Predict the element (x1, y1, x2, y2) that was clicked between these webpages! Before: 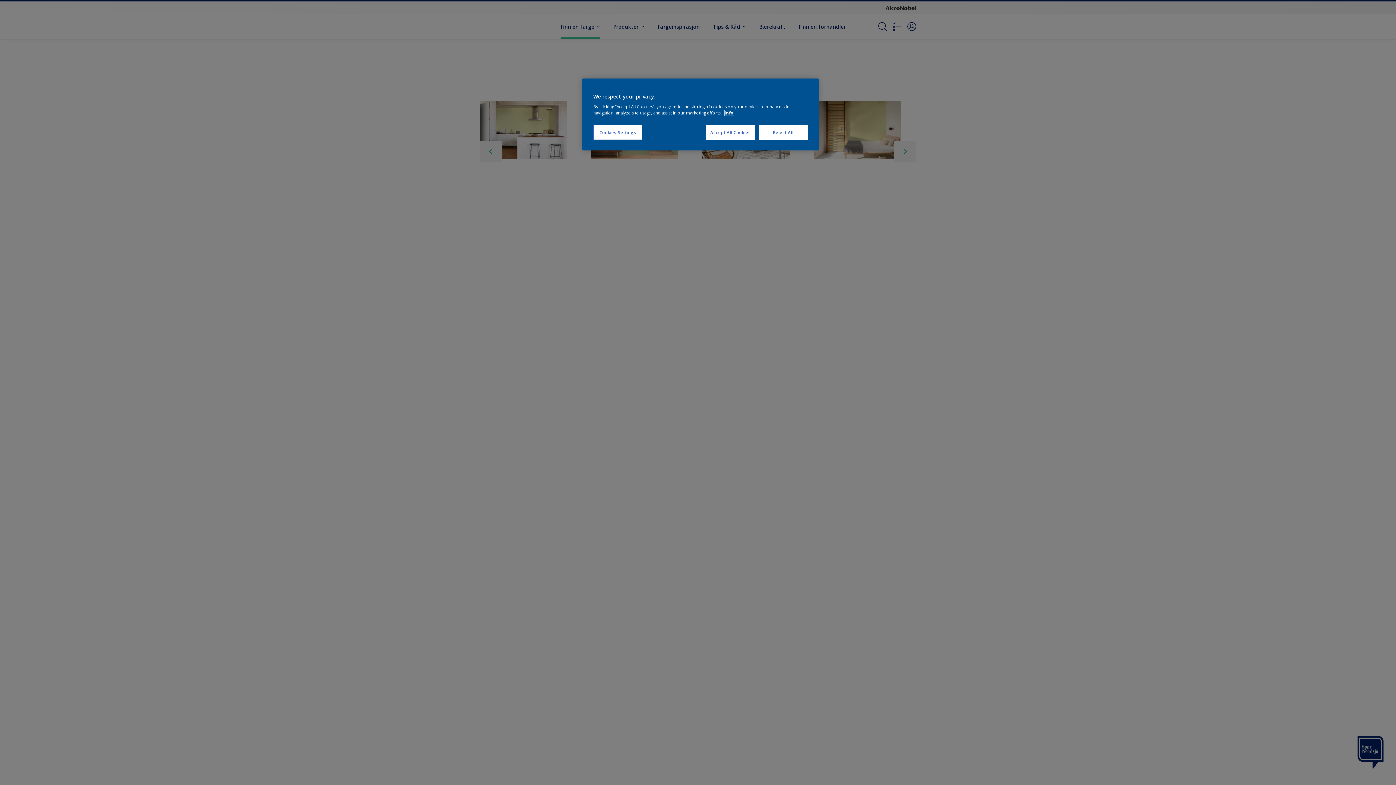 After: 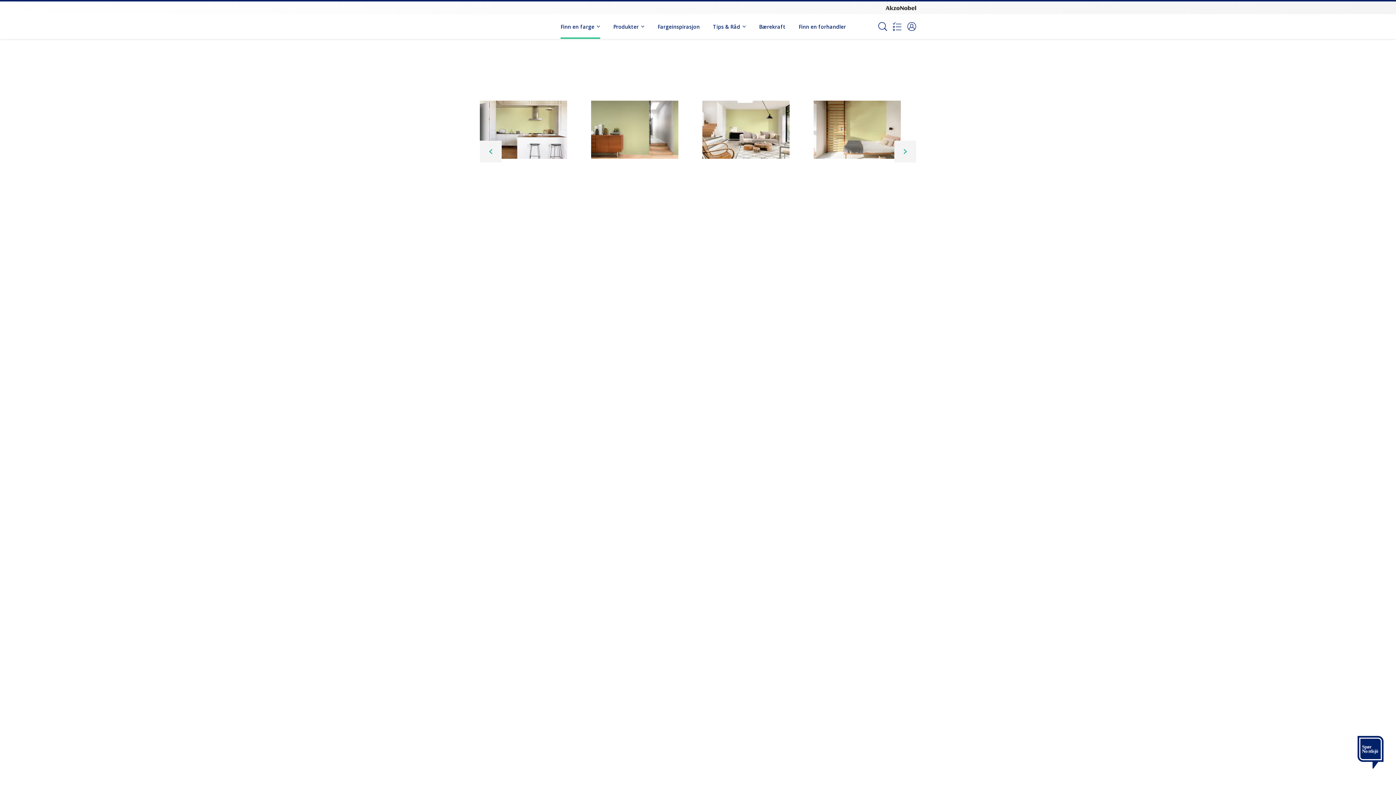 Action: label: Reject All bbox: (758, 125, 808, 140)